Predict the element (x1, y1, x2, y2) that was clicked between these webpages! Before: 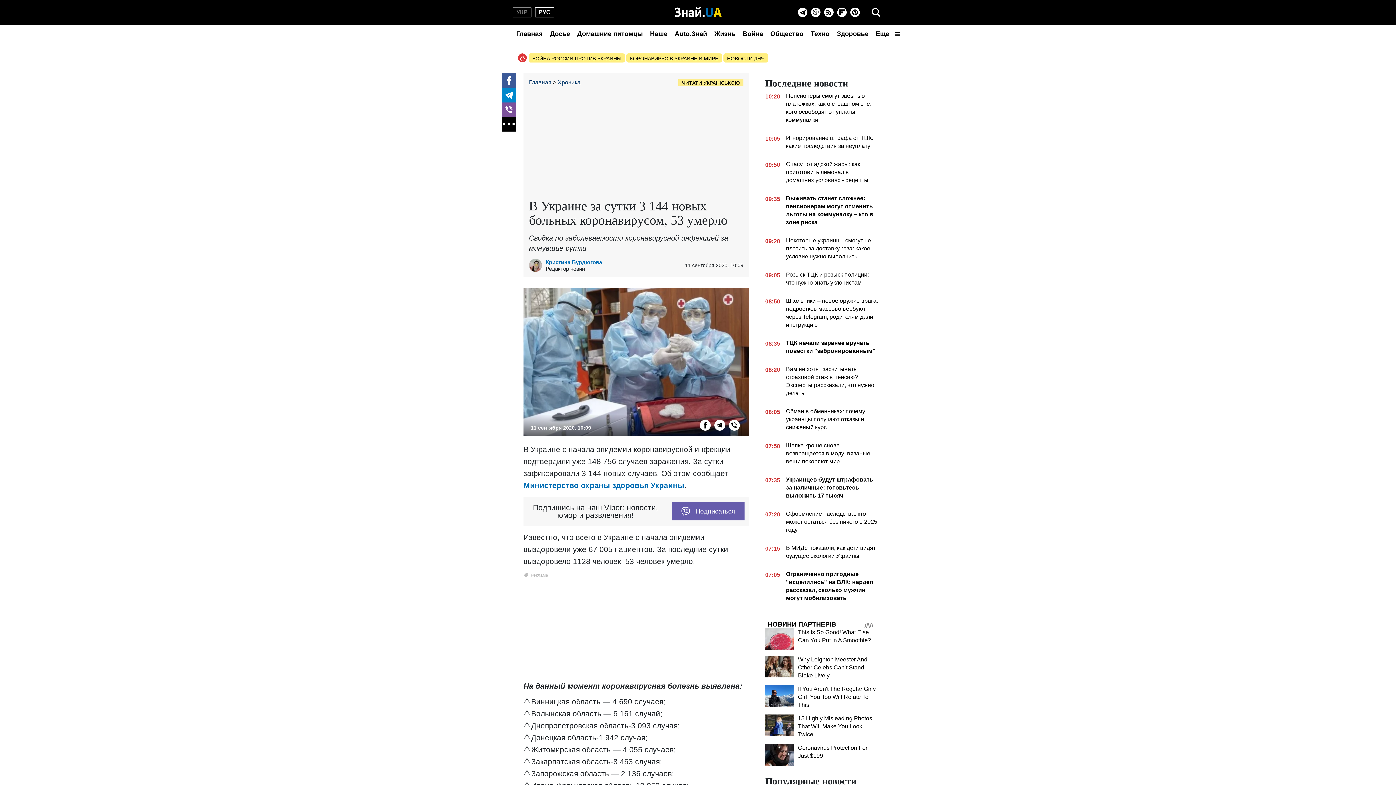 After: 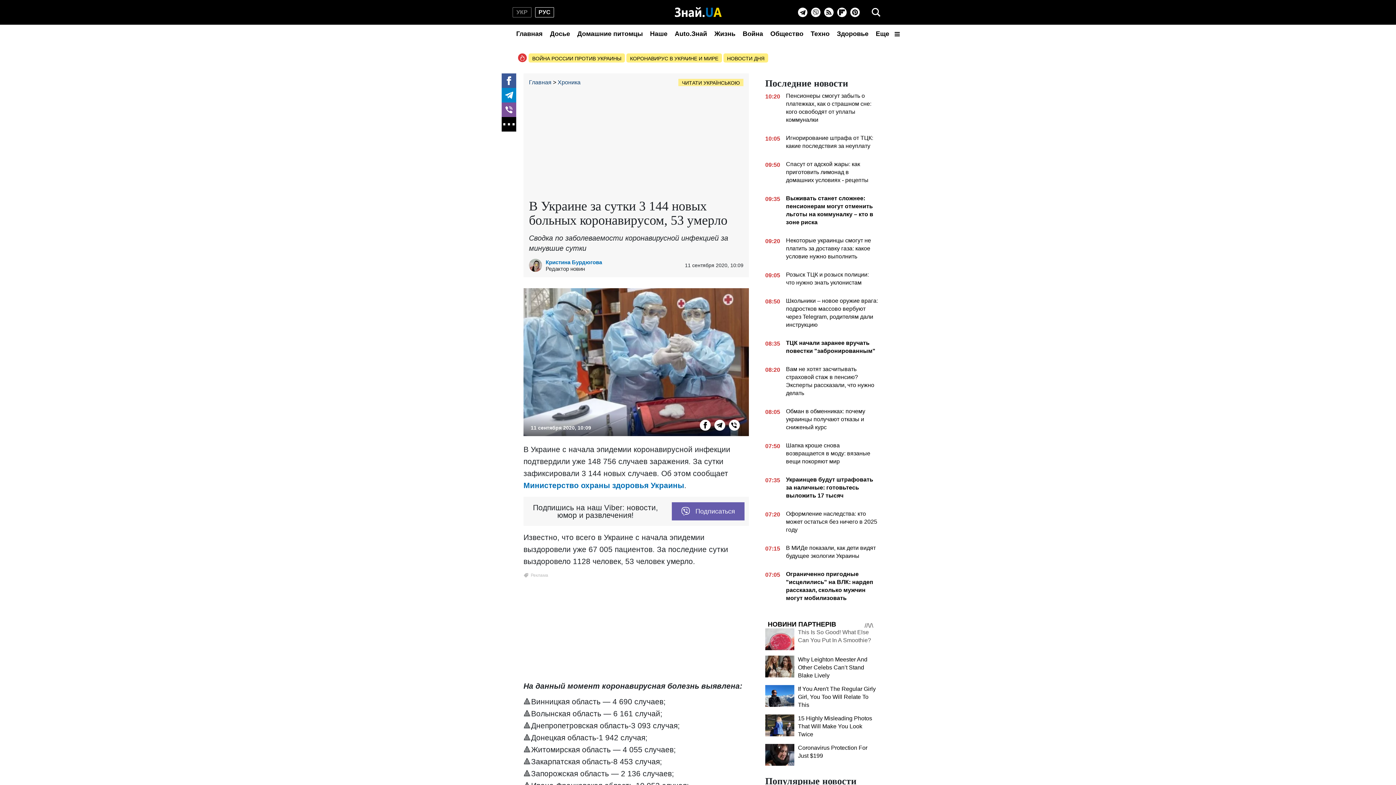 Action: bbox: (765, 628, 794, 650)